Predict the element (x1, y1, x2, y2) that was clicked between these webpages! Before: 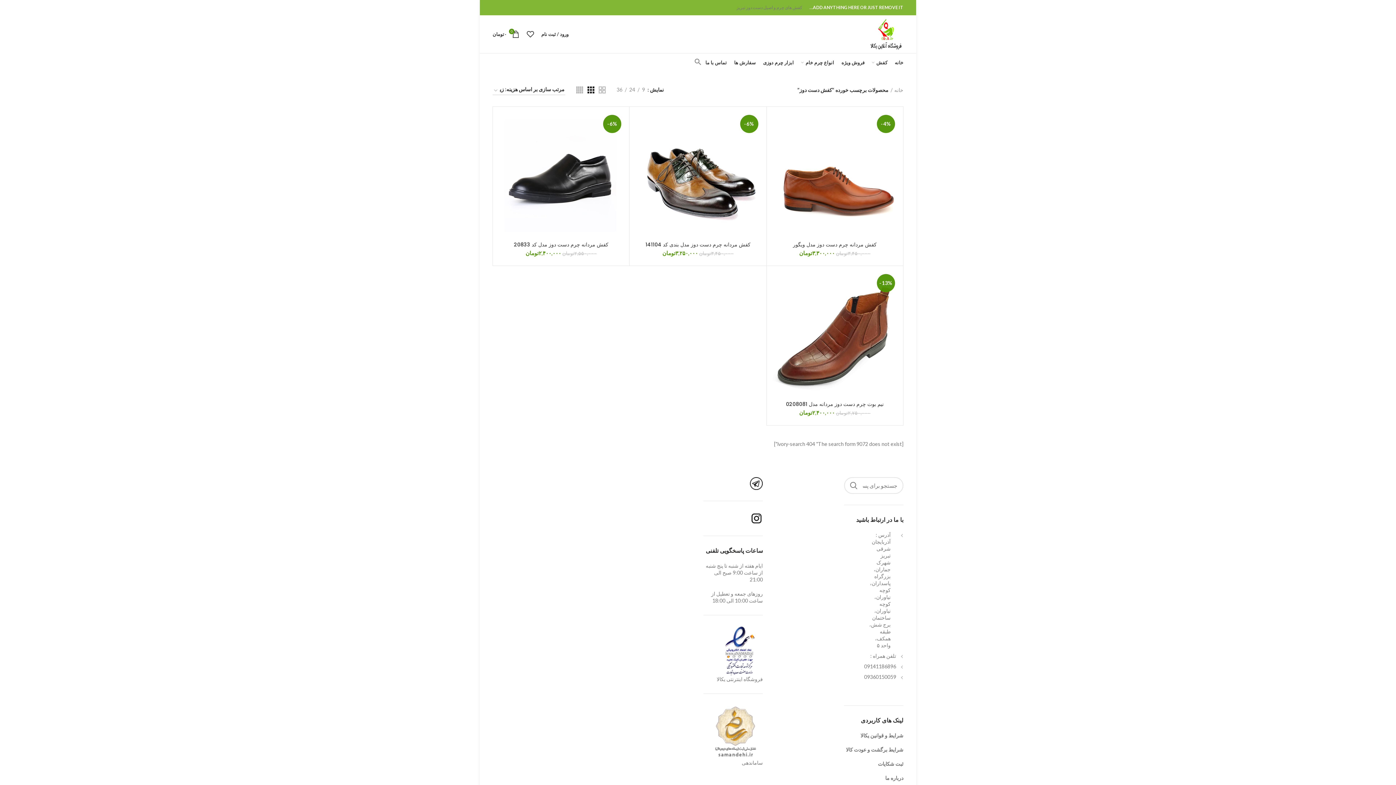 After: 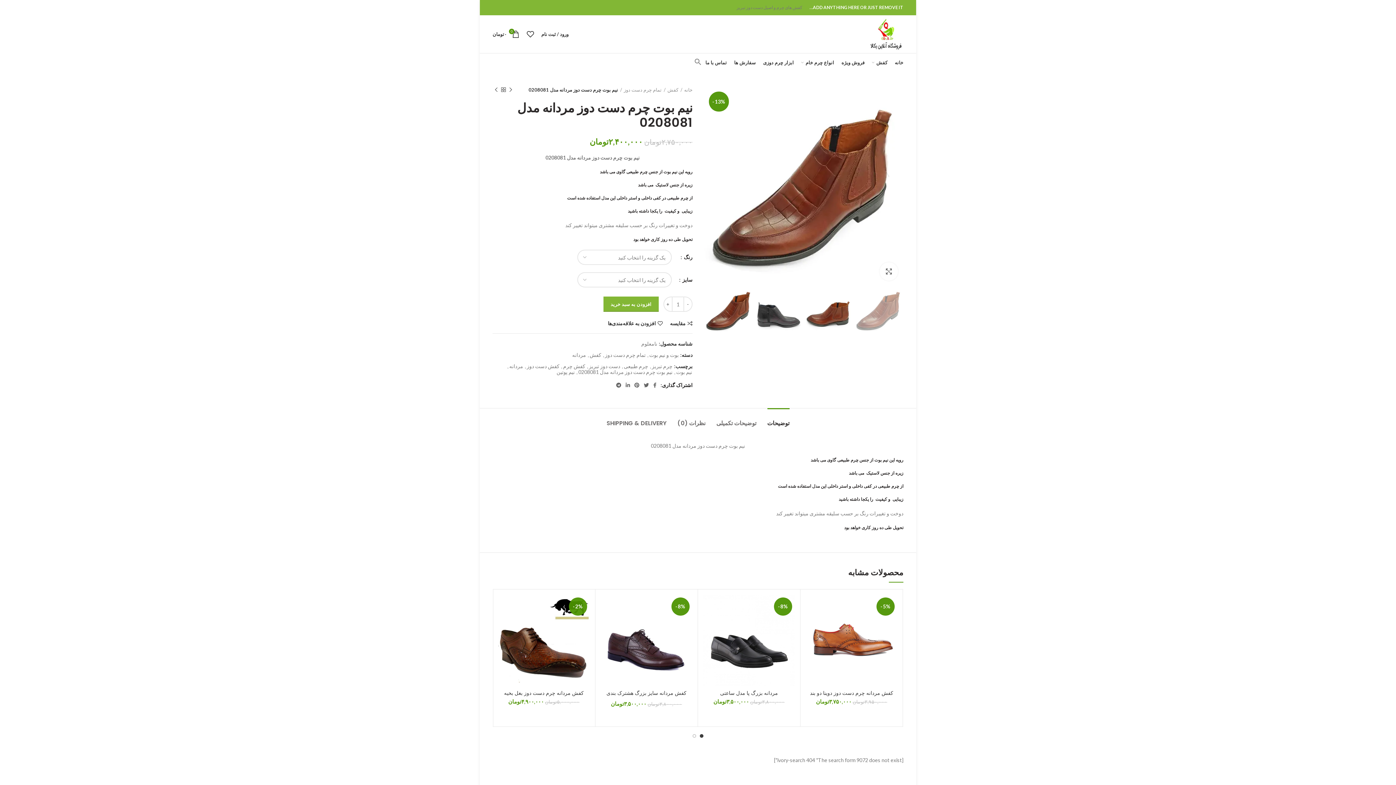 Action: bbox: (772, 271, 897, 397)